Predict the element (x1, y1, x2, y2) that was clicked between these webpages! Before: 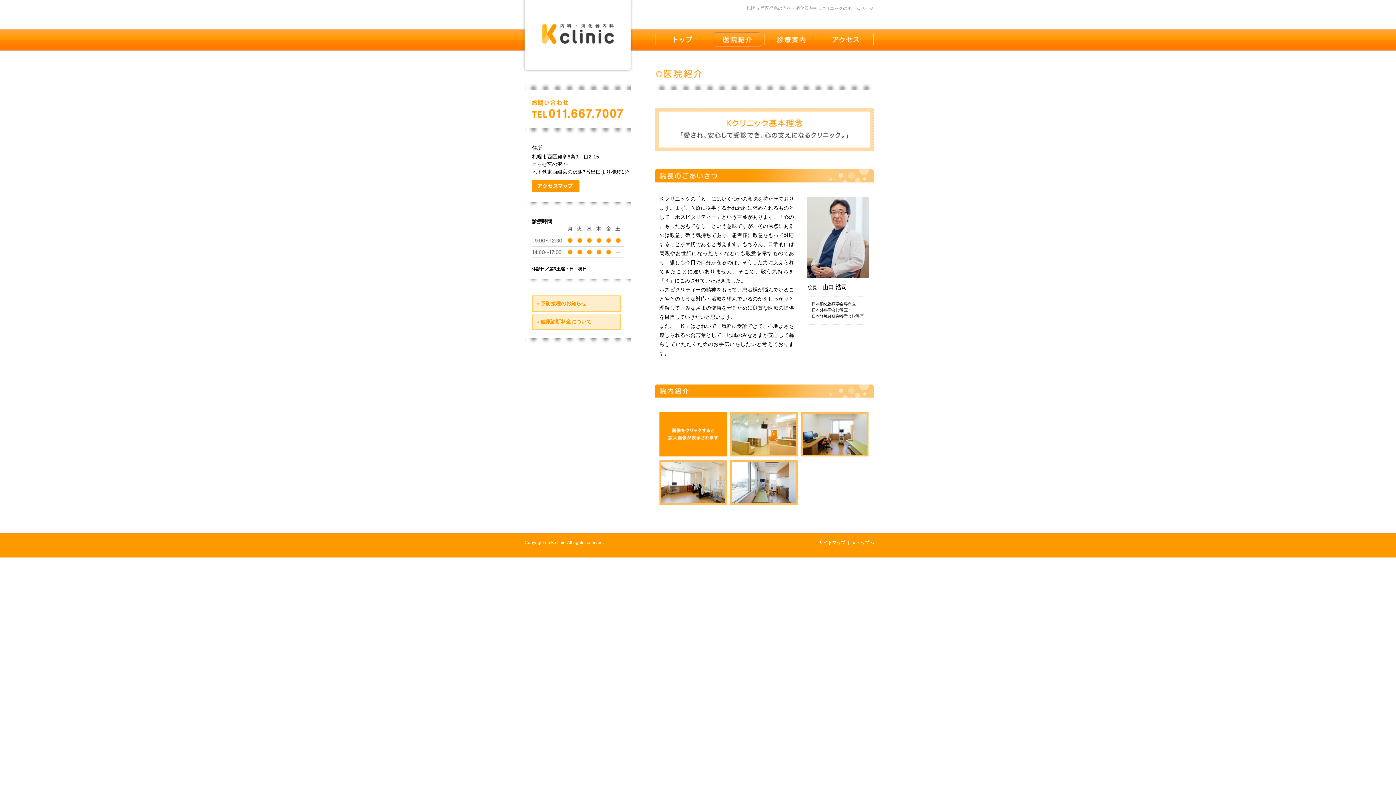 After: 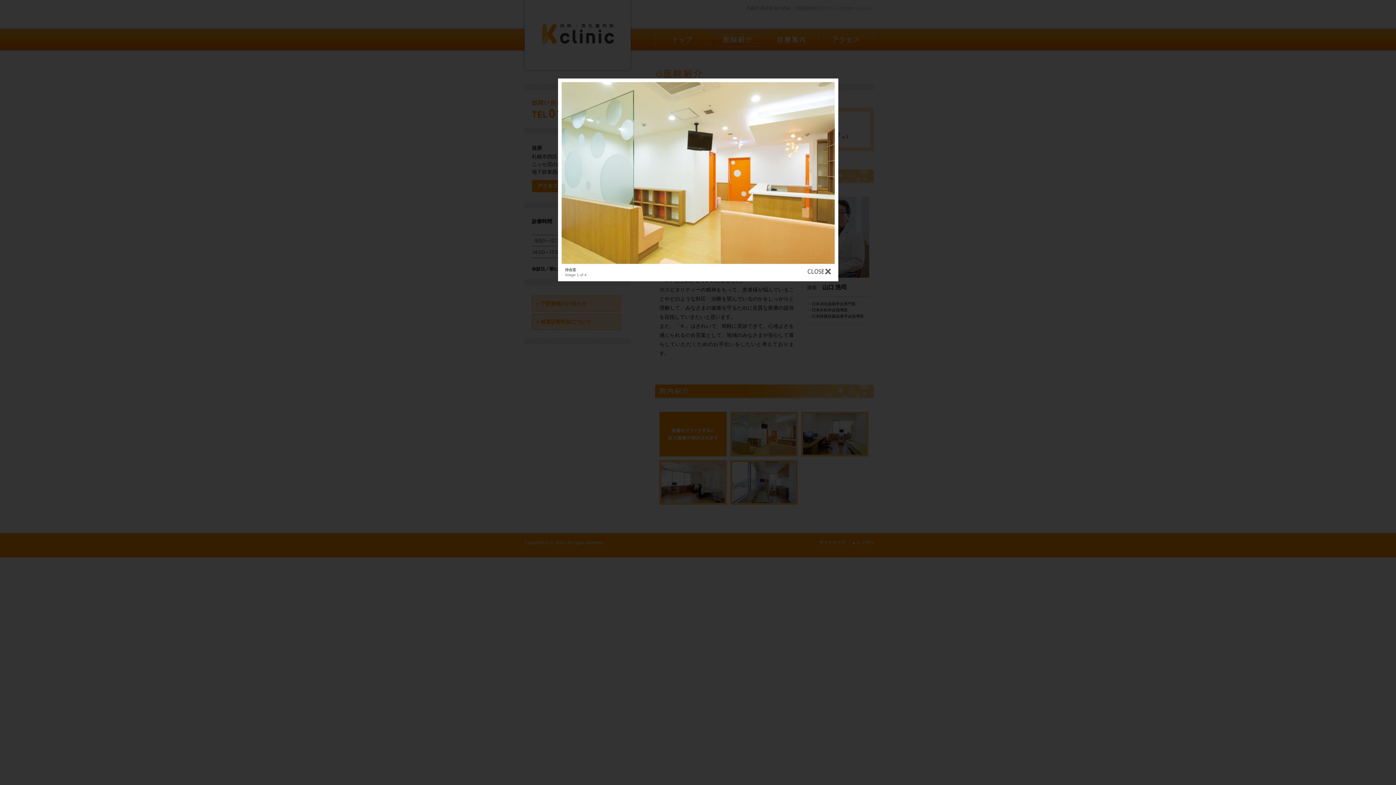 Action: bbox: (732, 447, 796, 453)